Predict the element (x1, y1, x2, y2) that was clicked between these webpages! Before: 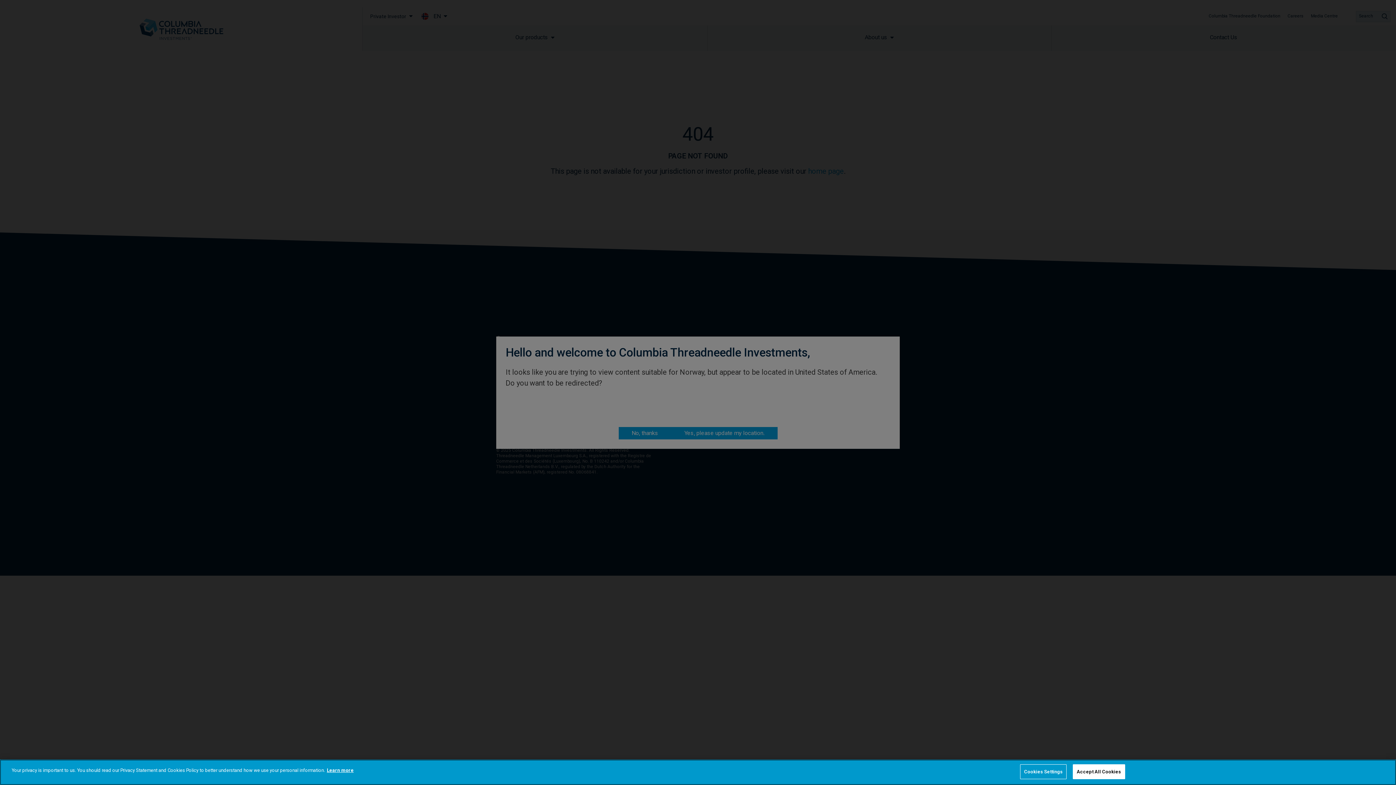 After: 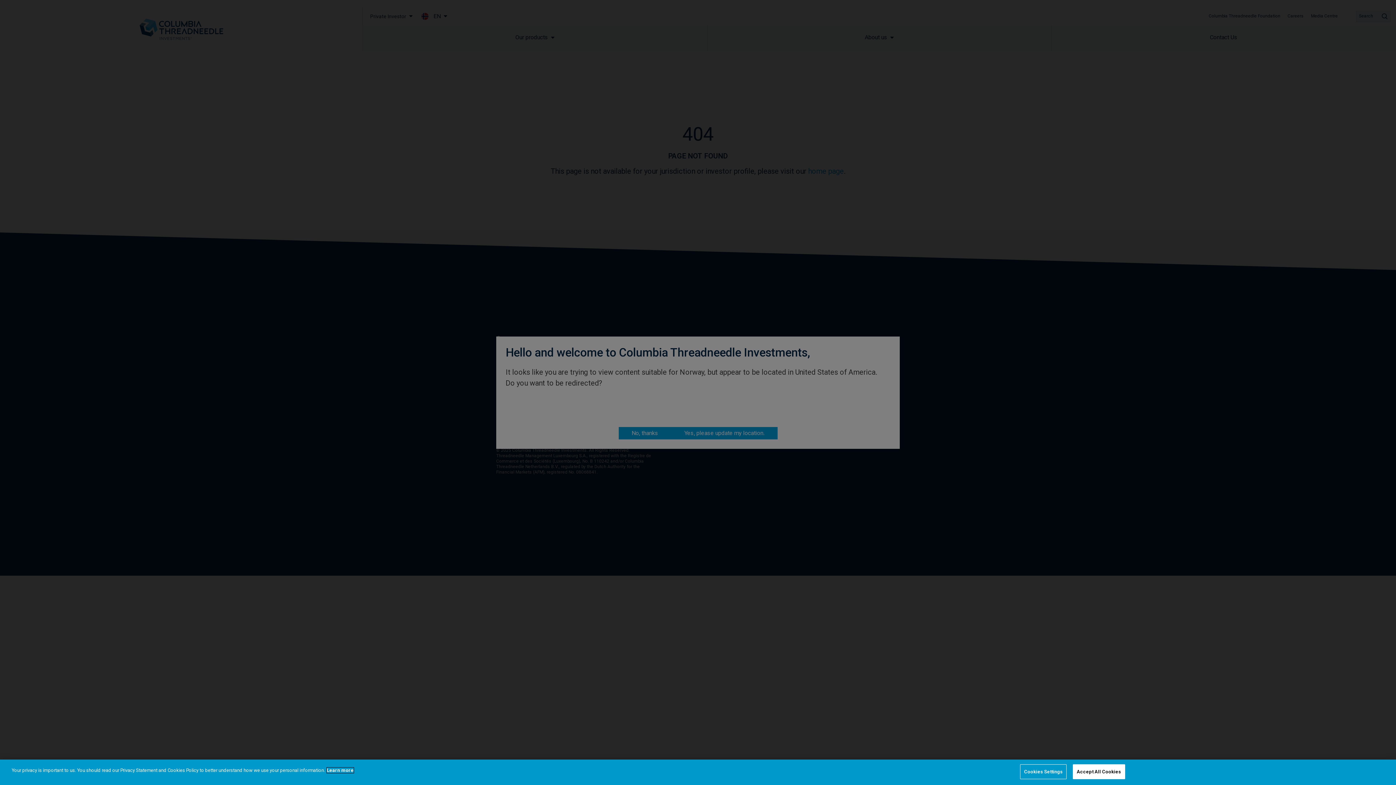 Action: bbox: (326, 768, 353, 773) label: More information about your privacy